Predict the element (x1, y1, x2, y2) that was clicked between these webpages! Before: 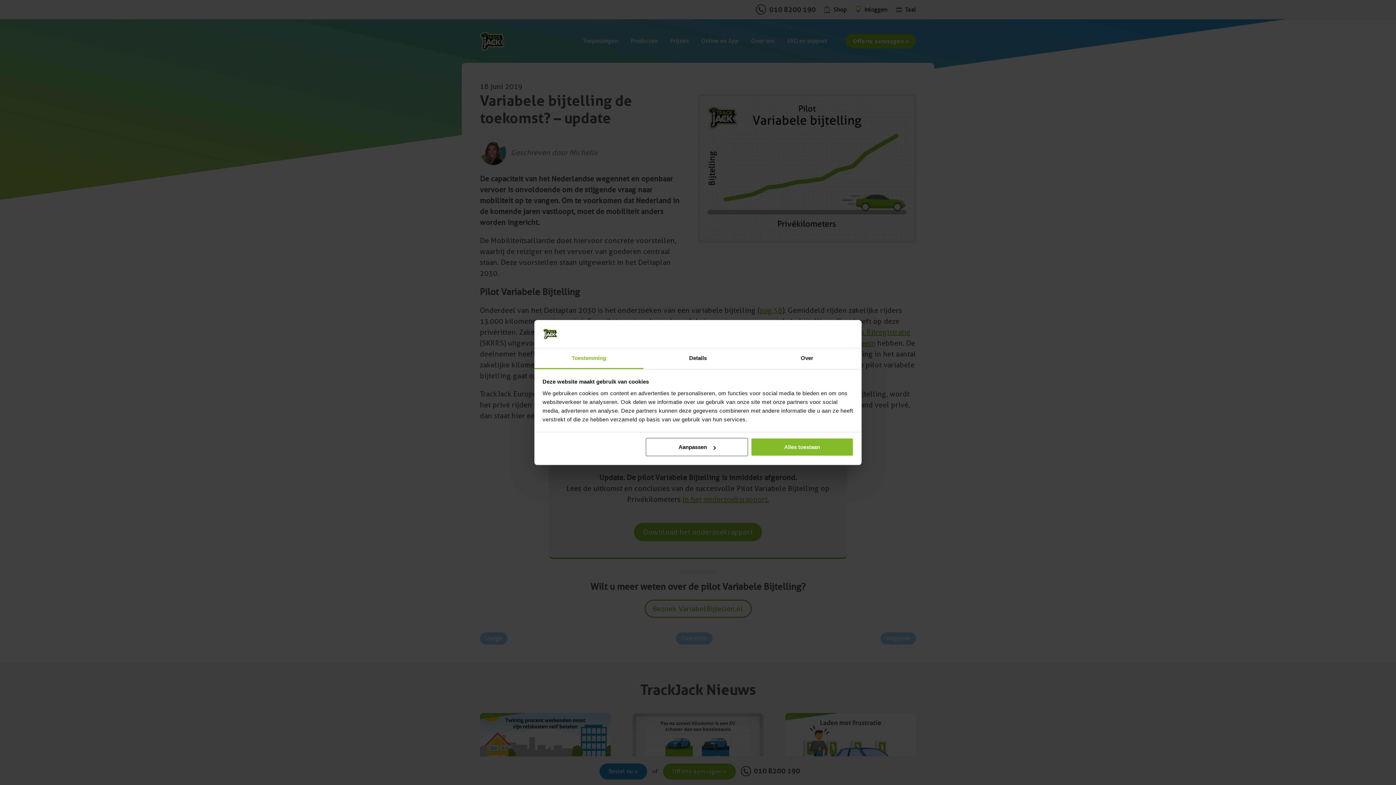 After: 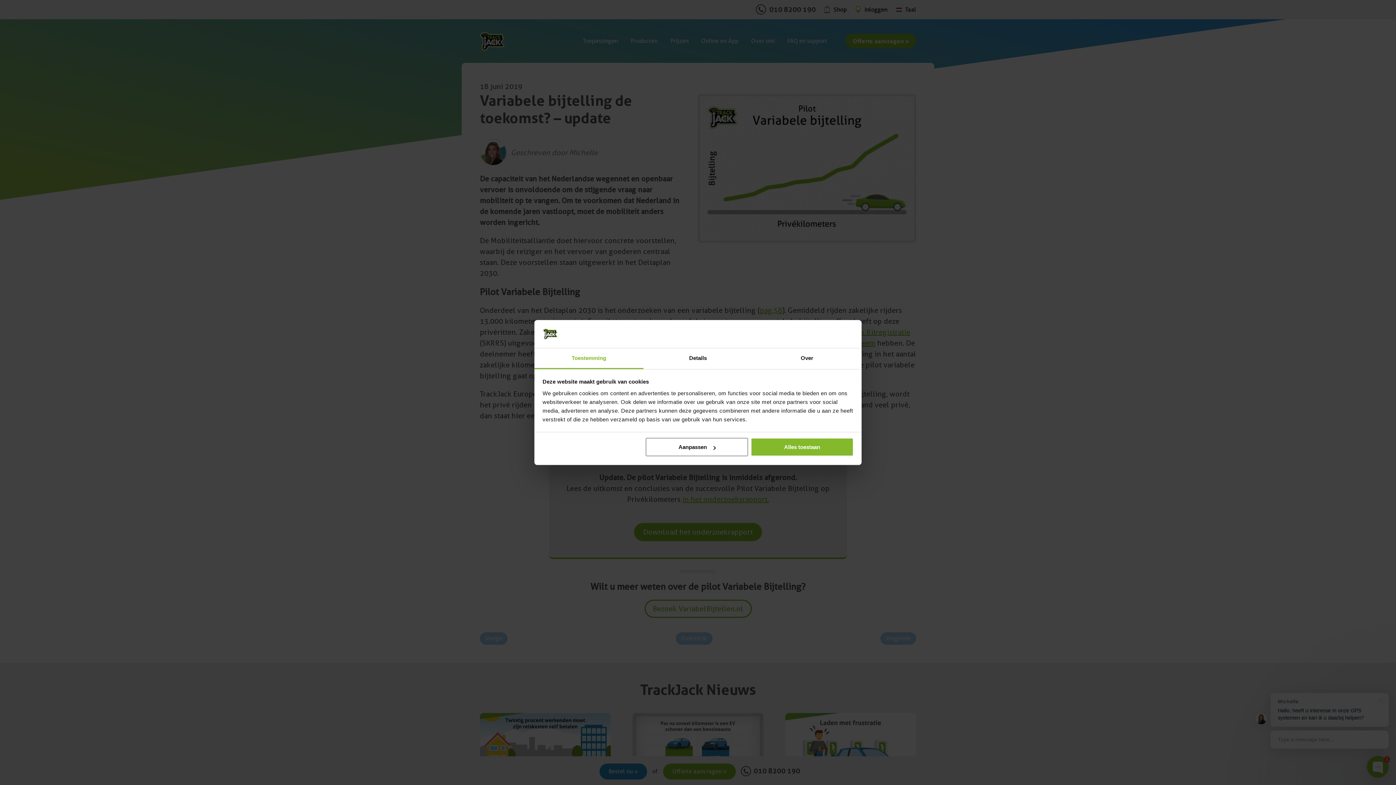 Action: bbox: (534, 348, 643, 369) label: Toestemming